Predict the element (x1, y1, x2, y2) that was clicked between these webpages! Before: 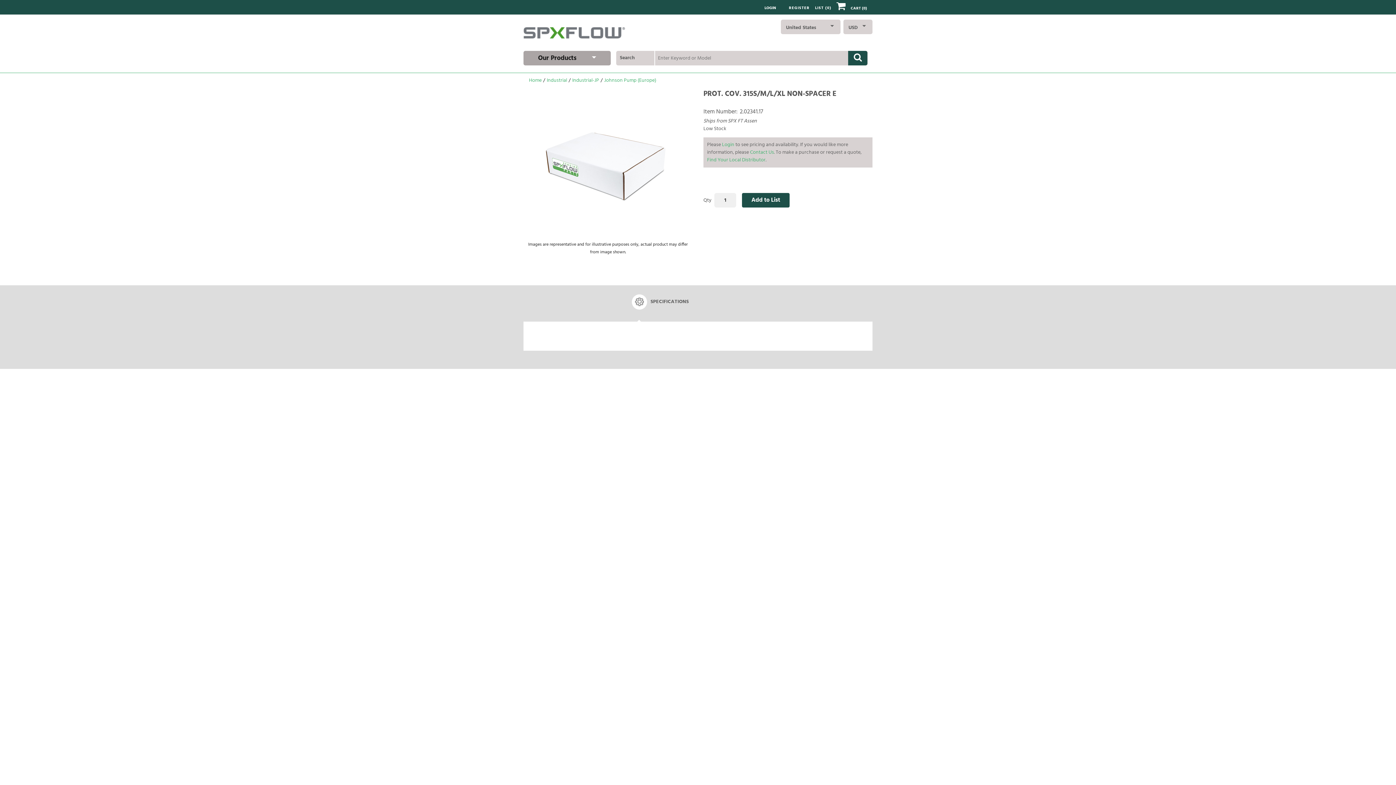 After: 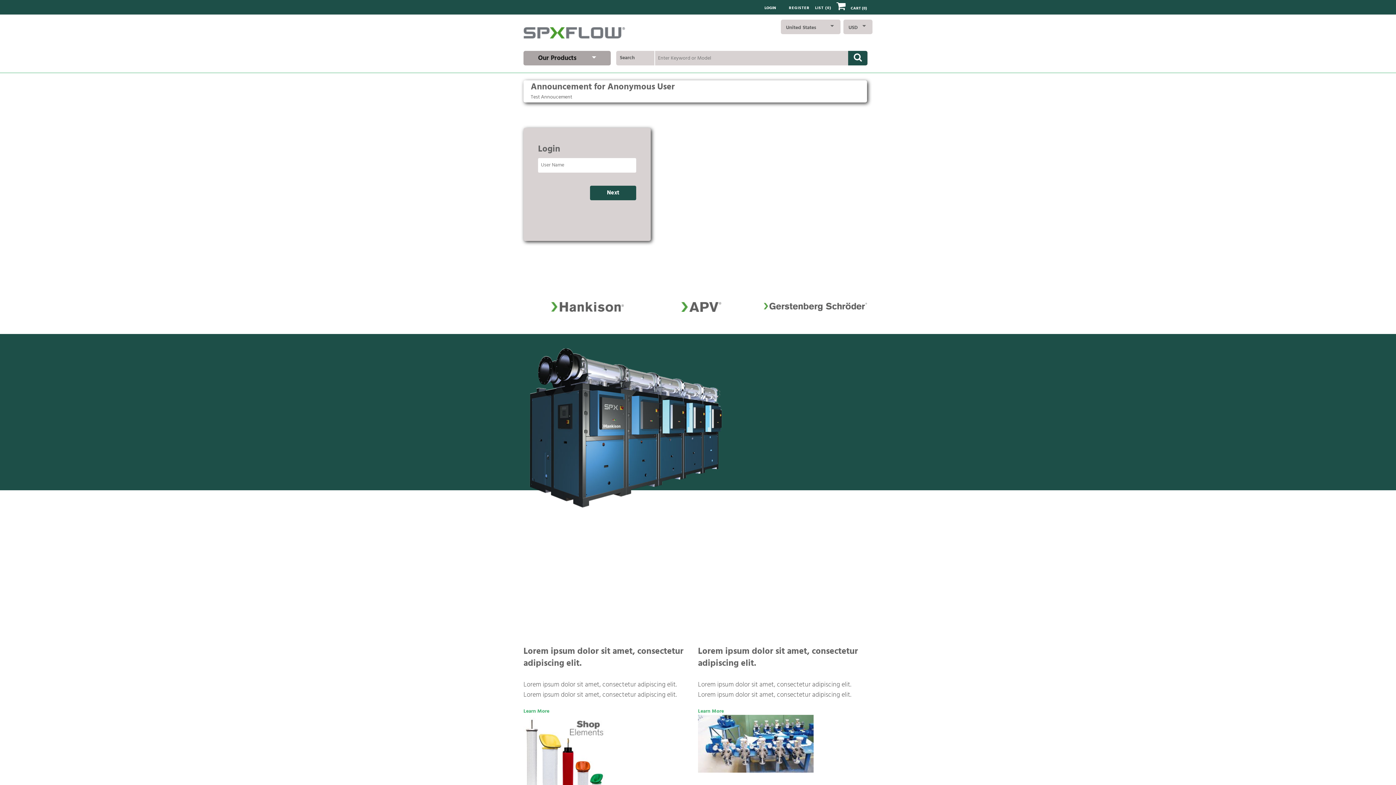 Action: bbox: (523, 14, 872, 50)